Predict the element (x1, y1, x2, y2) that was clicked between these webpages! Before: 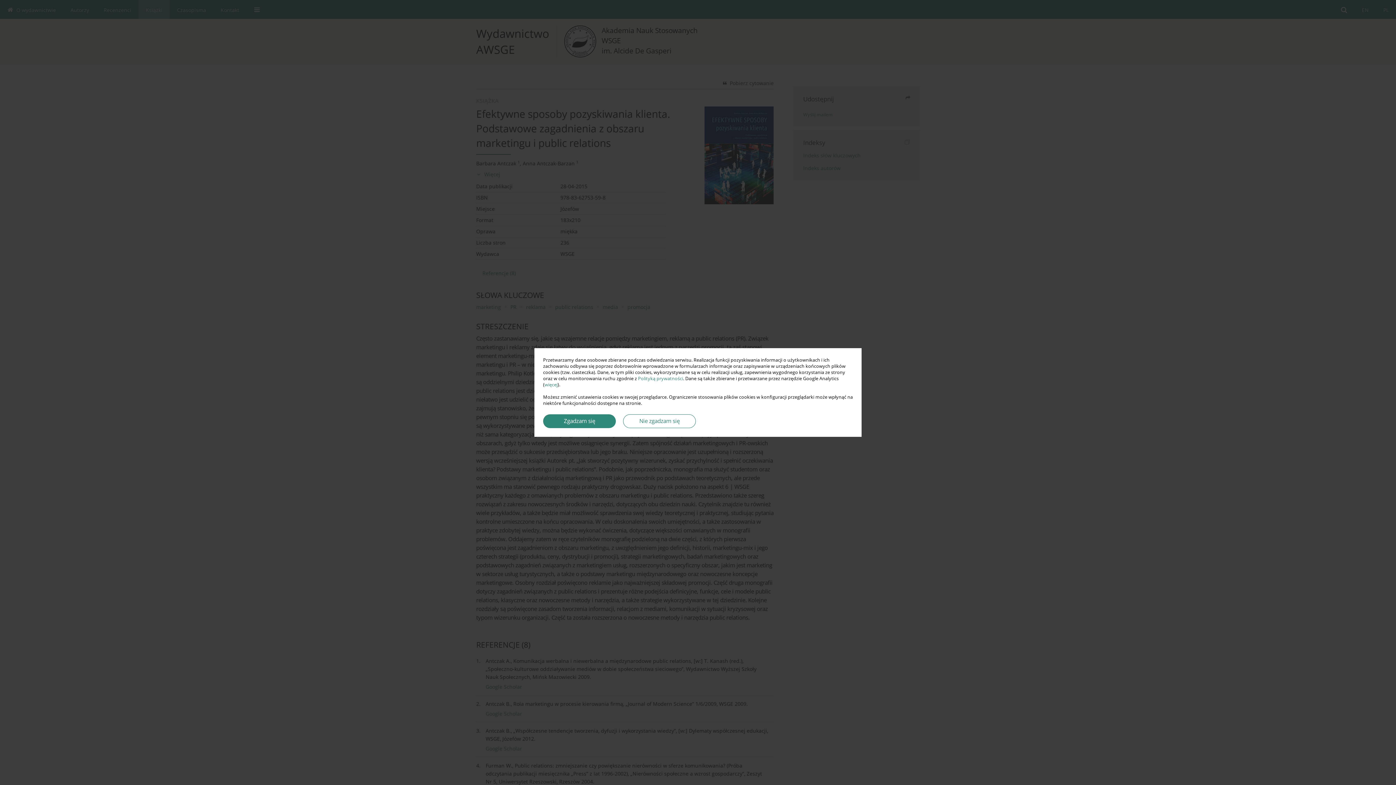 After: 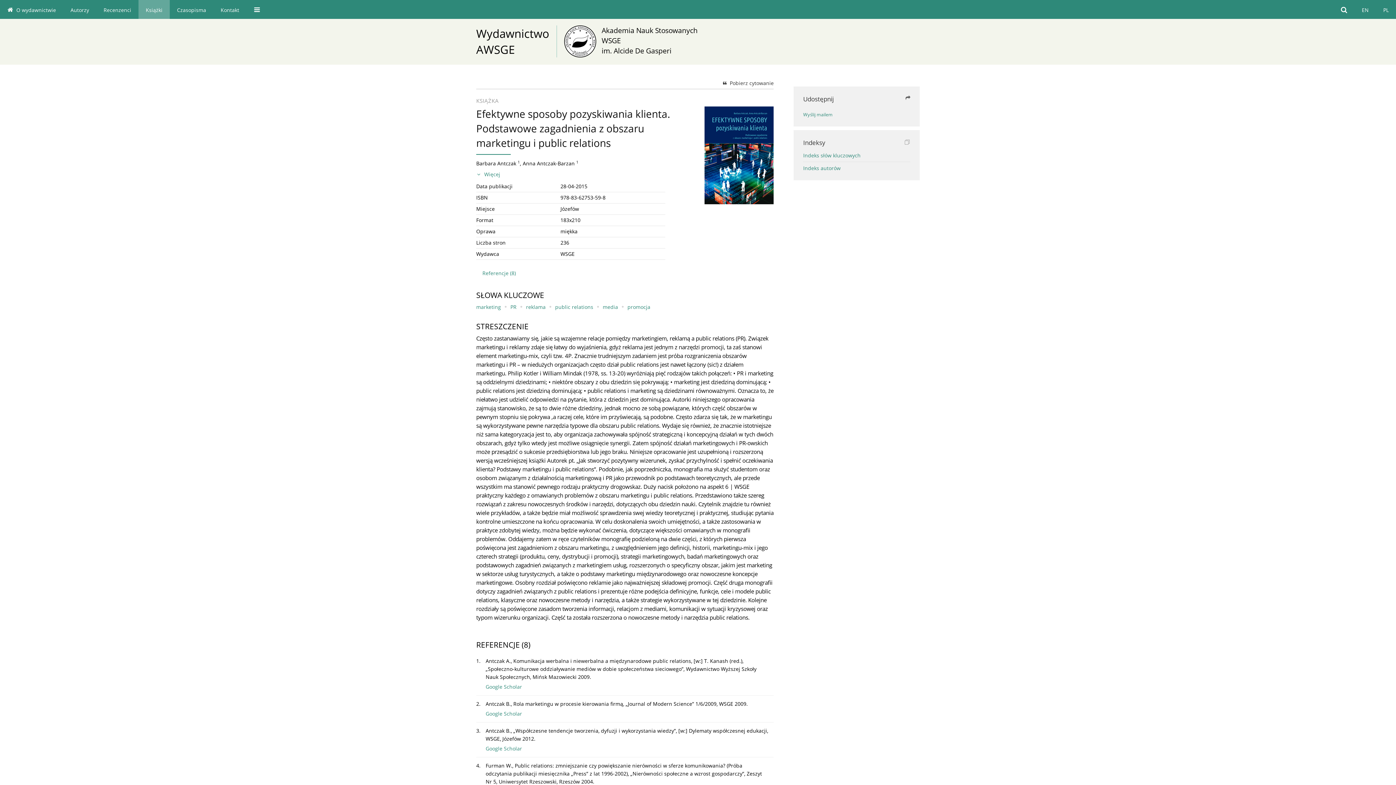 Action: label: Zgadzam się bbox: (543, 414, 616, 428)